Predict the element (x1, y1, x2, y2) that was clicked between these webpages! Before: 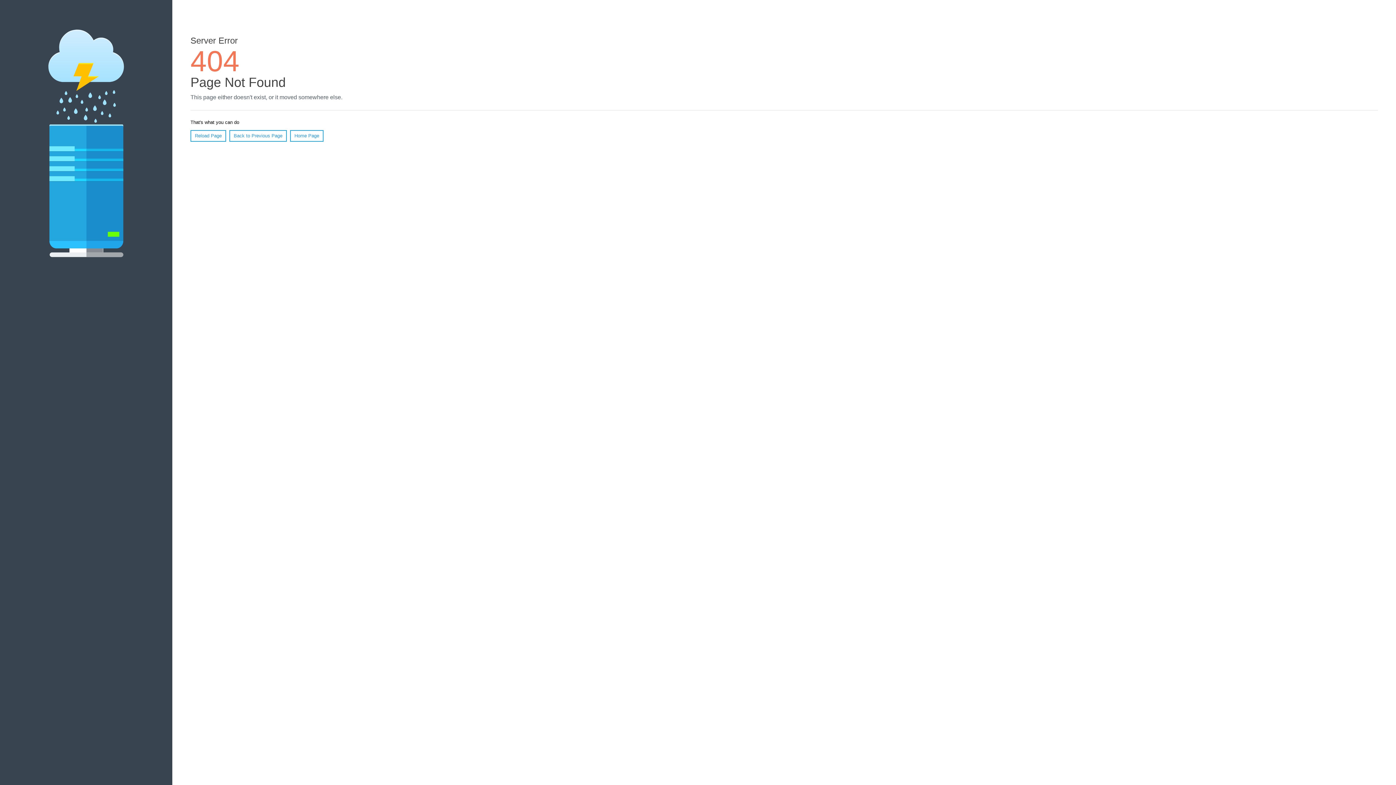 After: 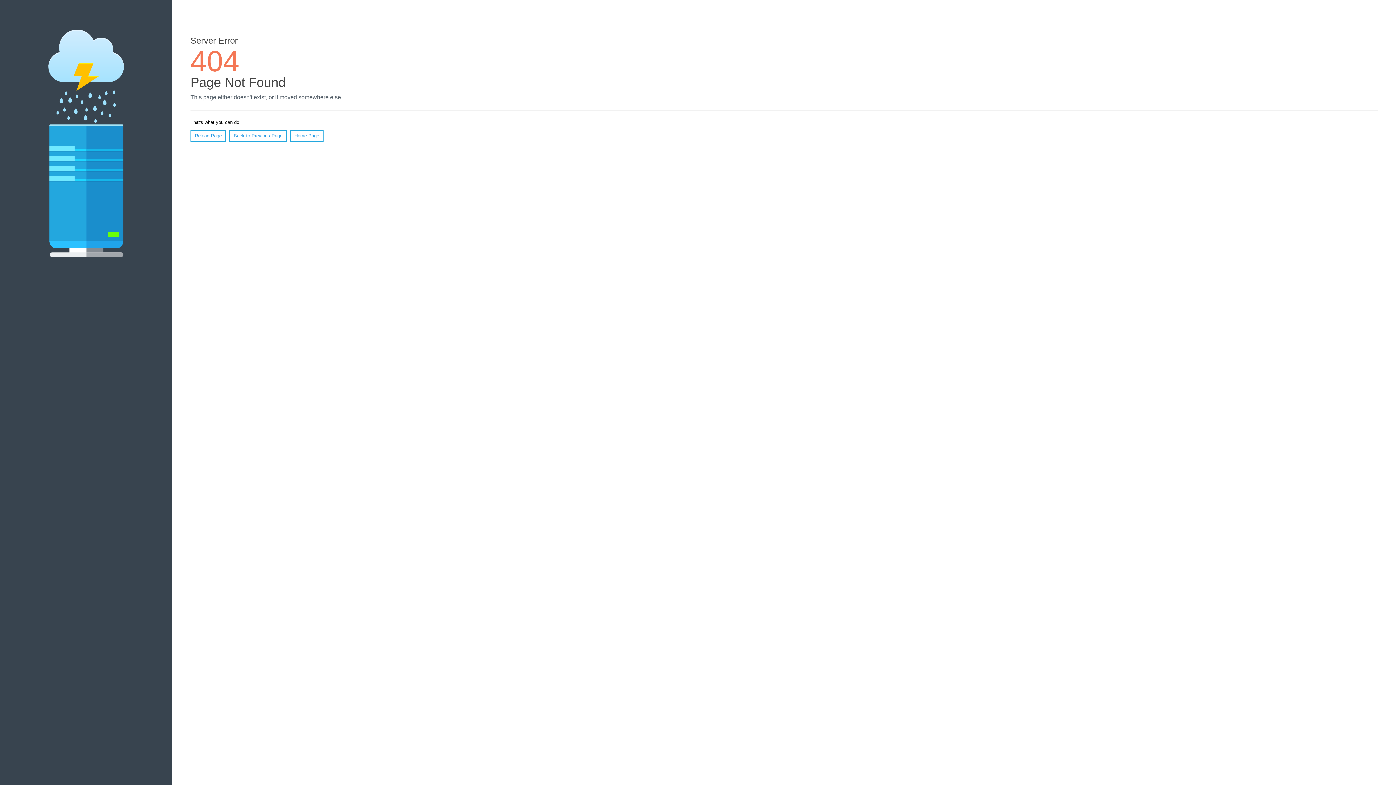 Action: bbox: (190, 130, 226, 141) label: Reload Page